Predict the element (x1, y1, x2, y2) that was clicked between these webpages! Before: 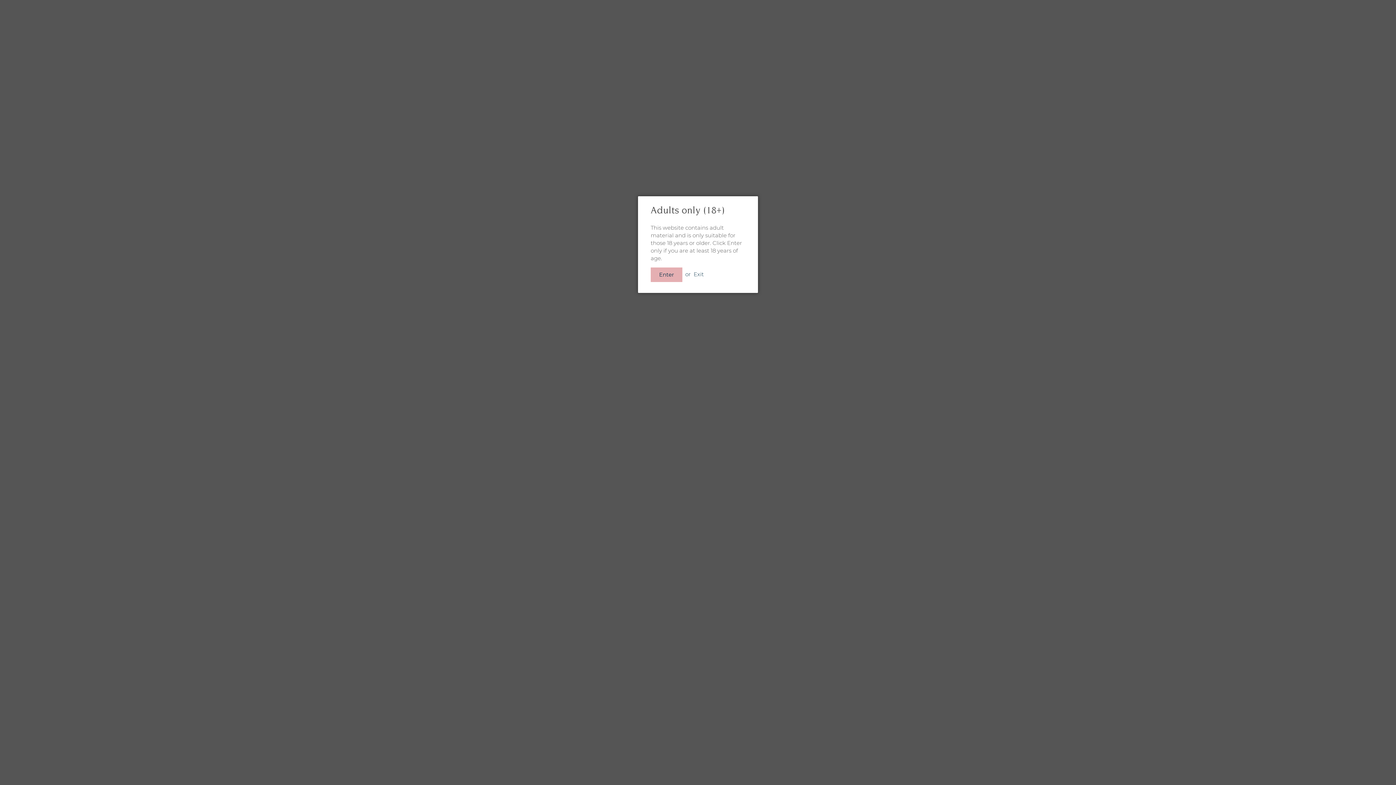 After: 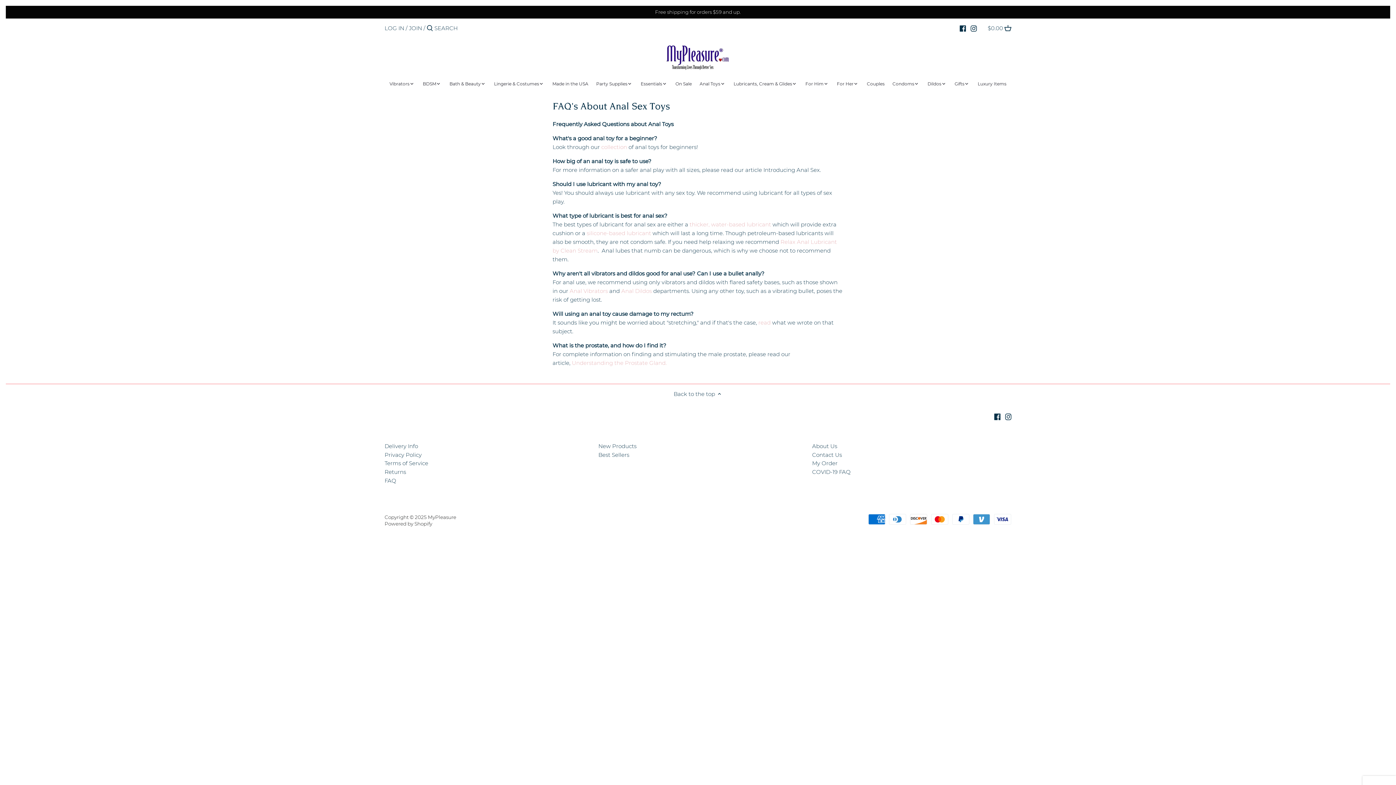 Action: bbox: (650, 267, 682, 282) label: Enter